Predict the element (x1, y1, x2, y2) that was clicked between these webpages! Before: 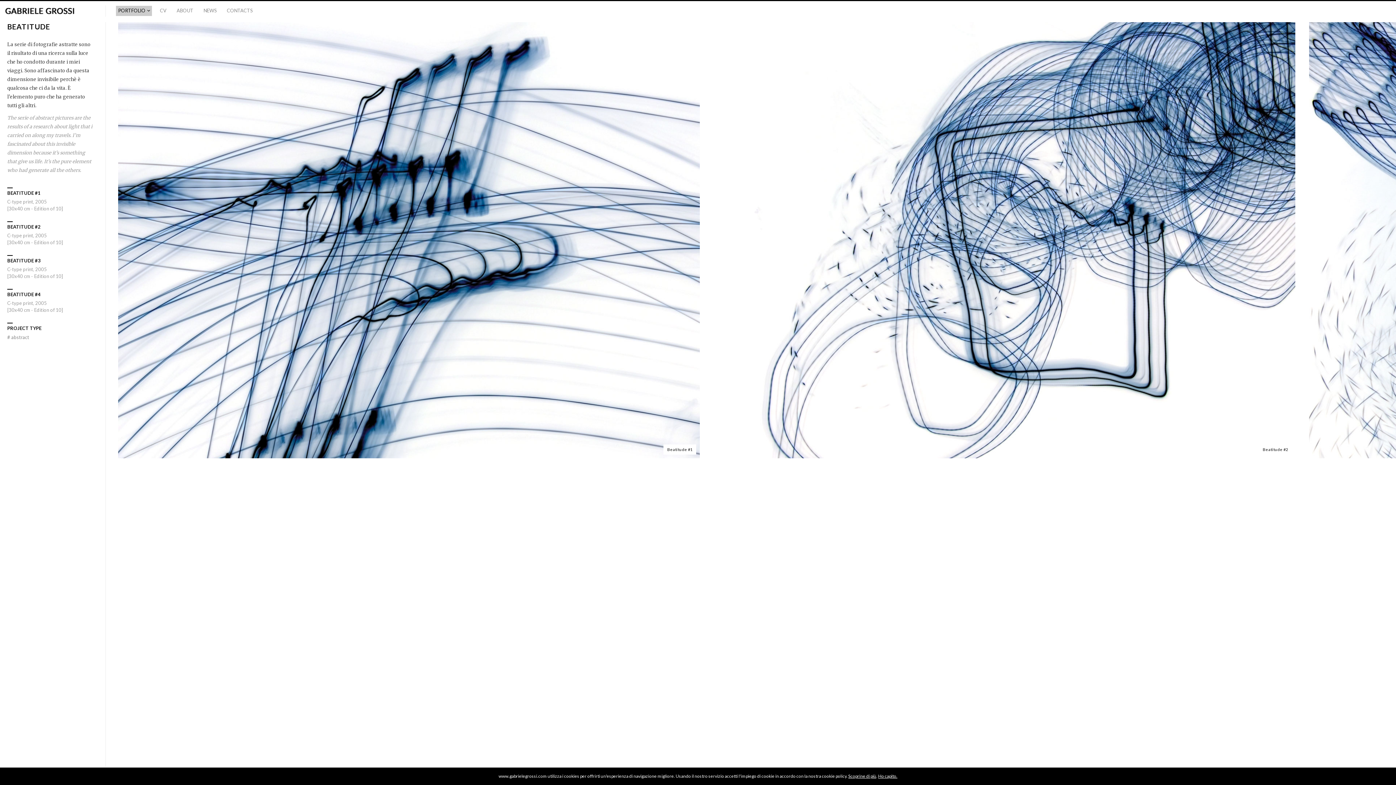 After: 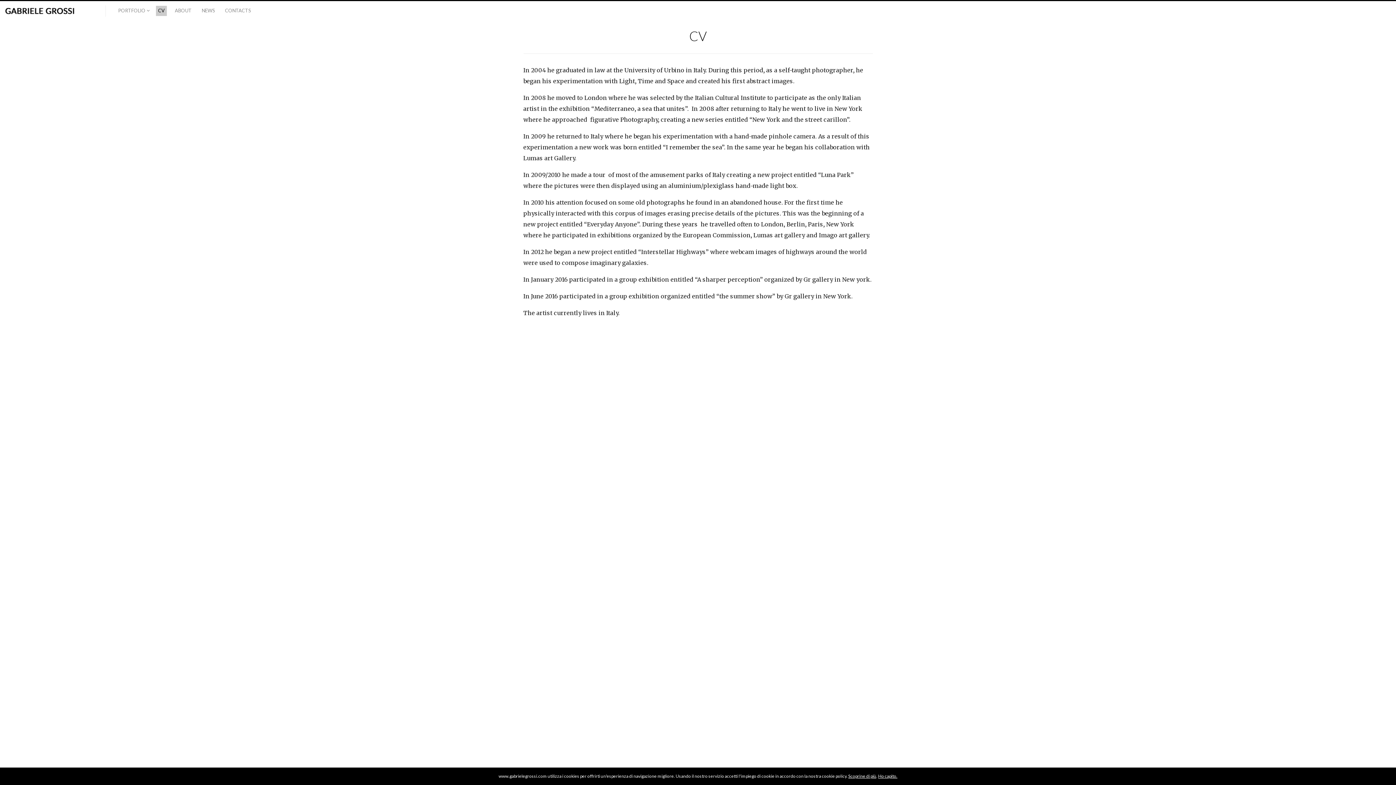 Action: label: CV bbox: (157, 5, 168, 16)